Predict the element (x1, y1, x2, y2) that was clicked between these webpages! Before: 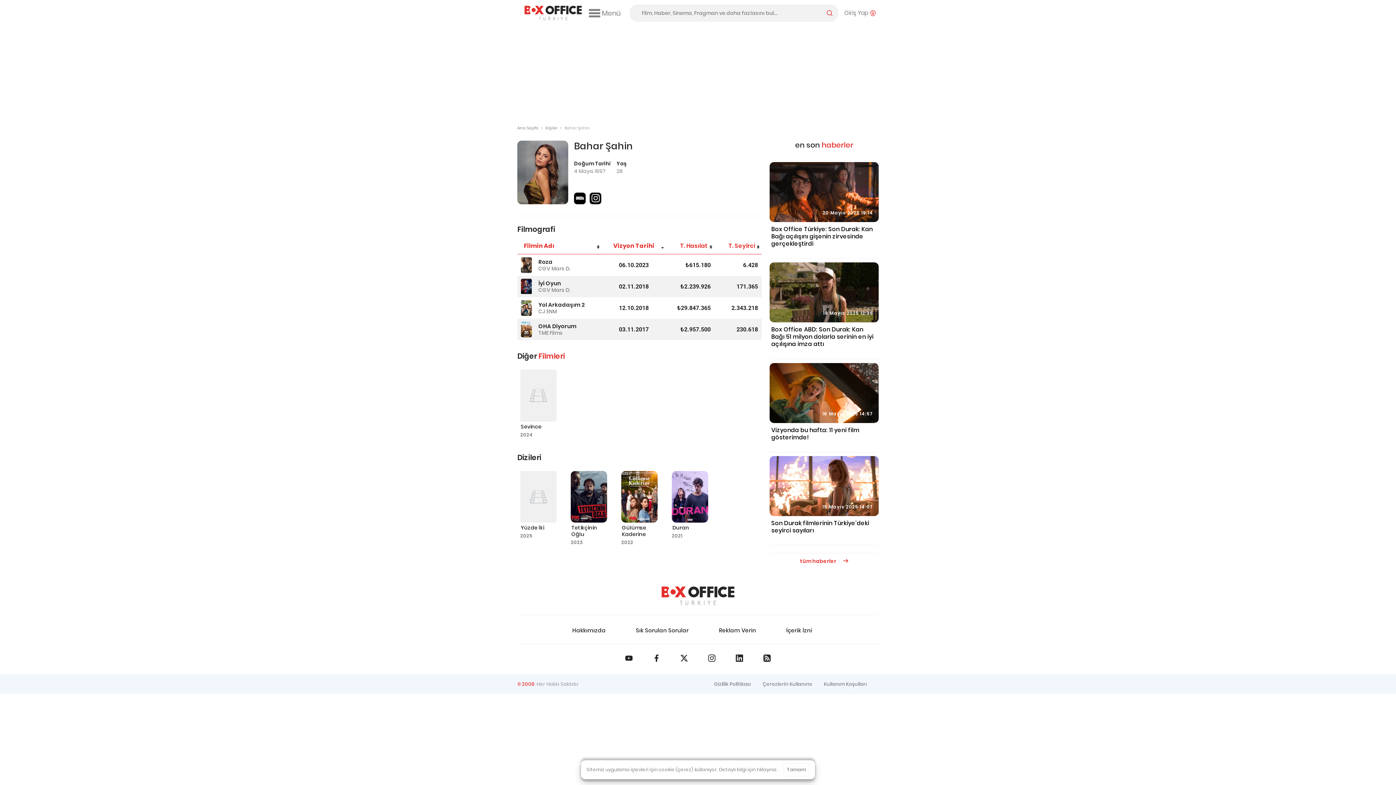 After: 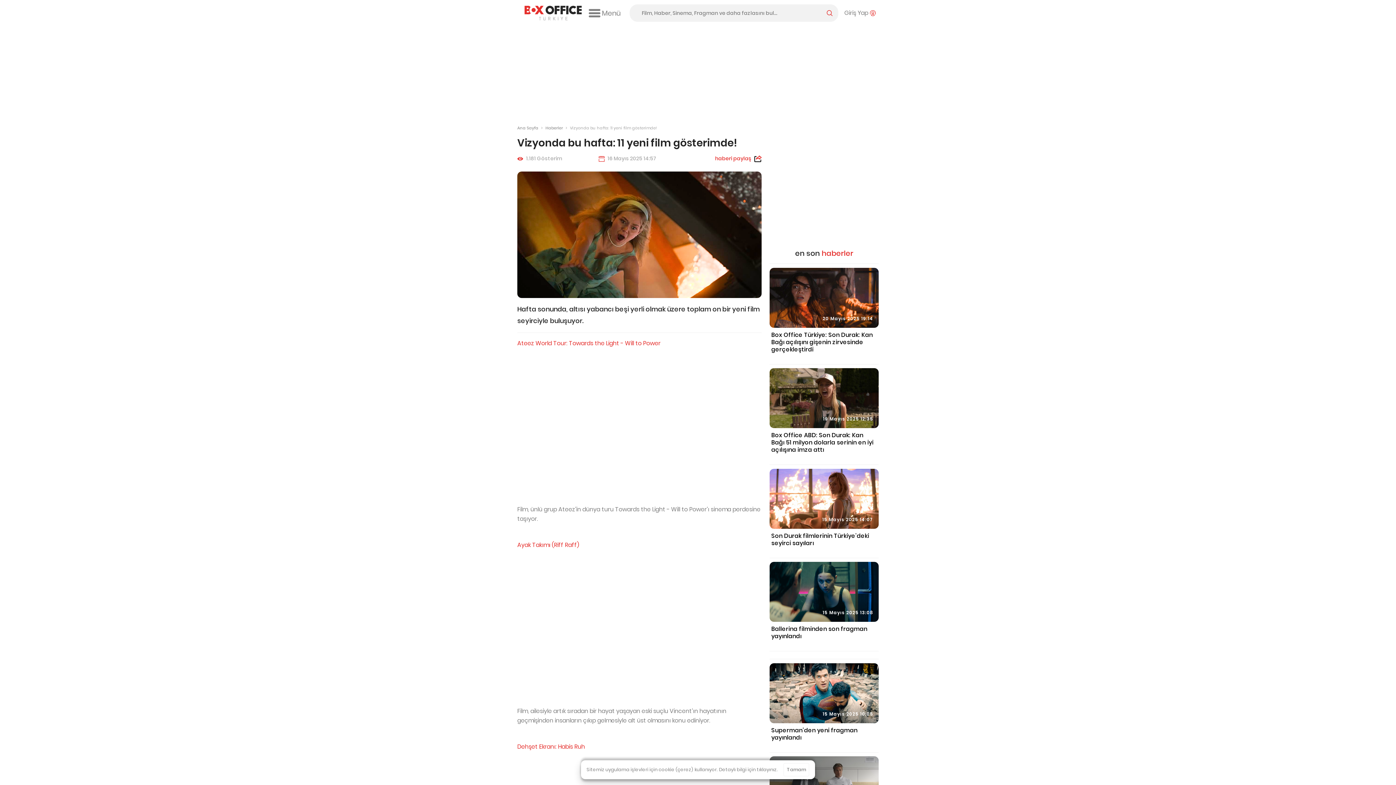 Action: label: 16 Mayıs 2025 14:57

Vizyonda bu hafta: 11 yeni film gösterimde! bbox: (769, 363, 878, 441)